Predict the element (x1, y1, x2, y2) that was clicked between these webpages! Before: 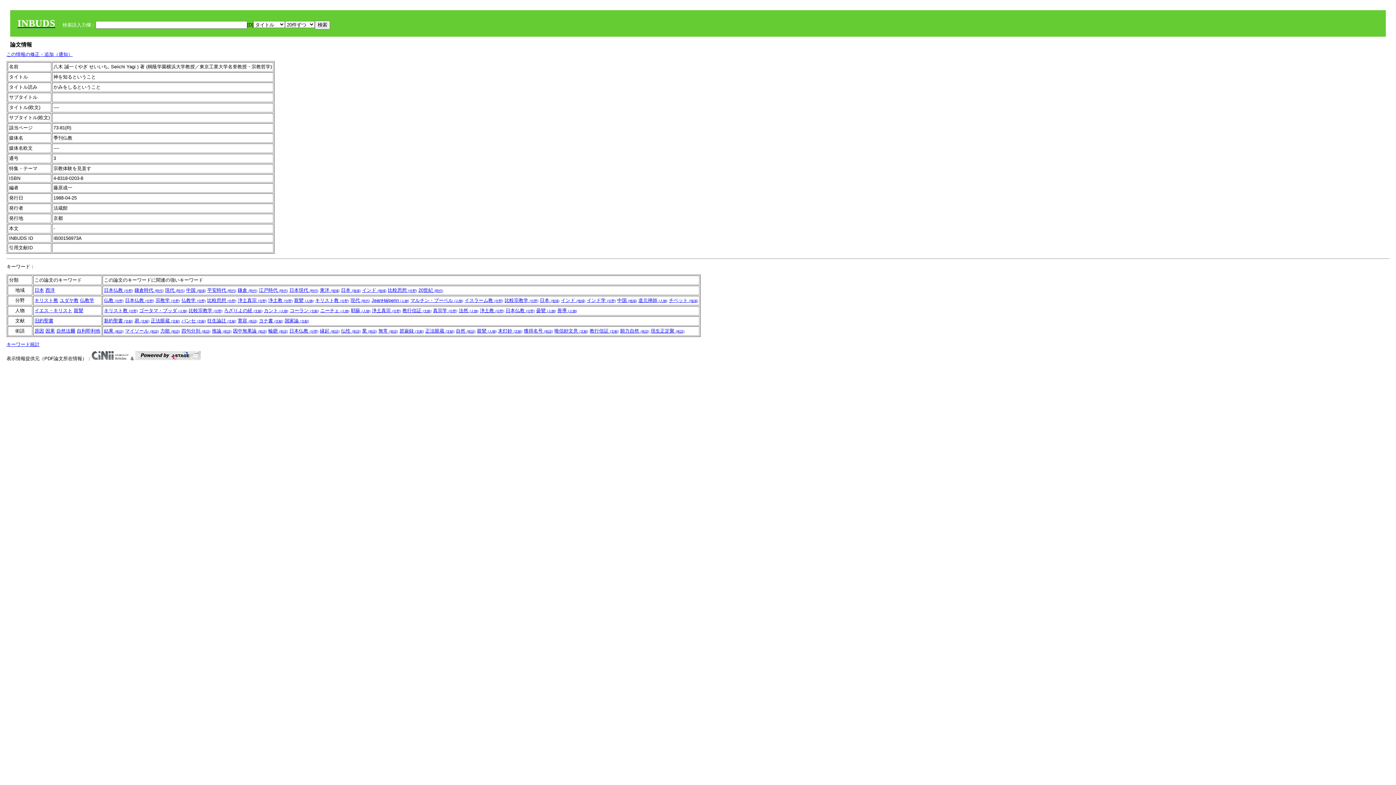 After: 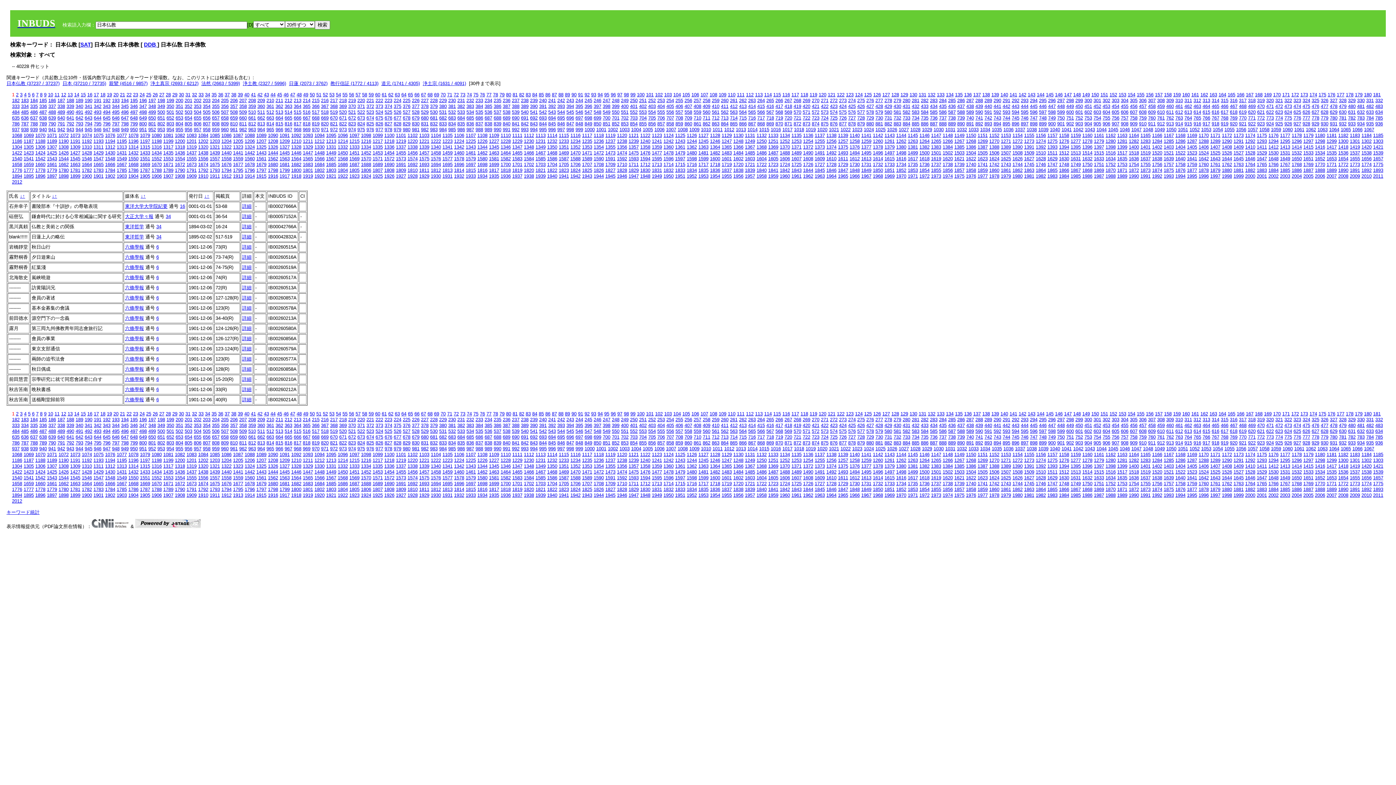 Action: bbox: (125, 297, 154, 303) label: 日本仏教 (分野)